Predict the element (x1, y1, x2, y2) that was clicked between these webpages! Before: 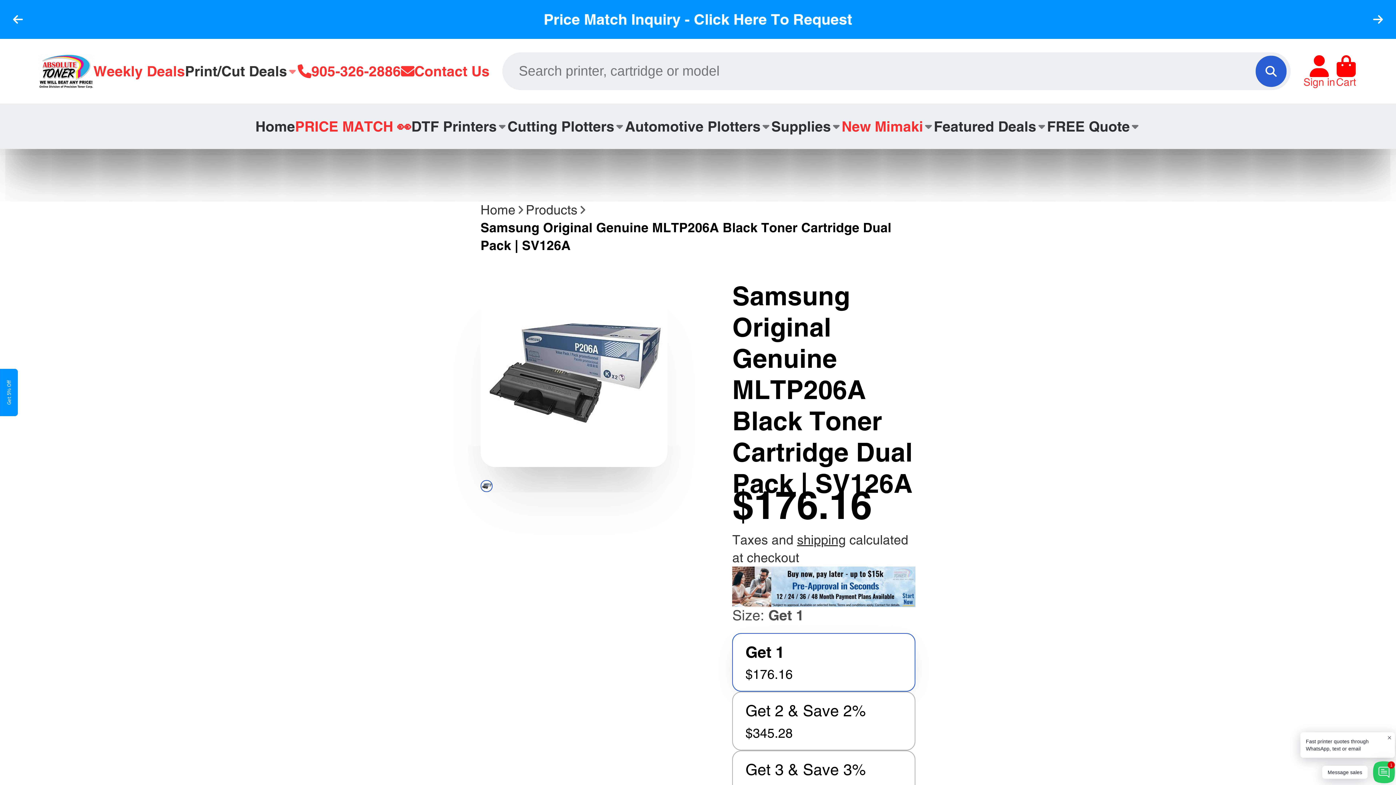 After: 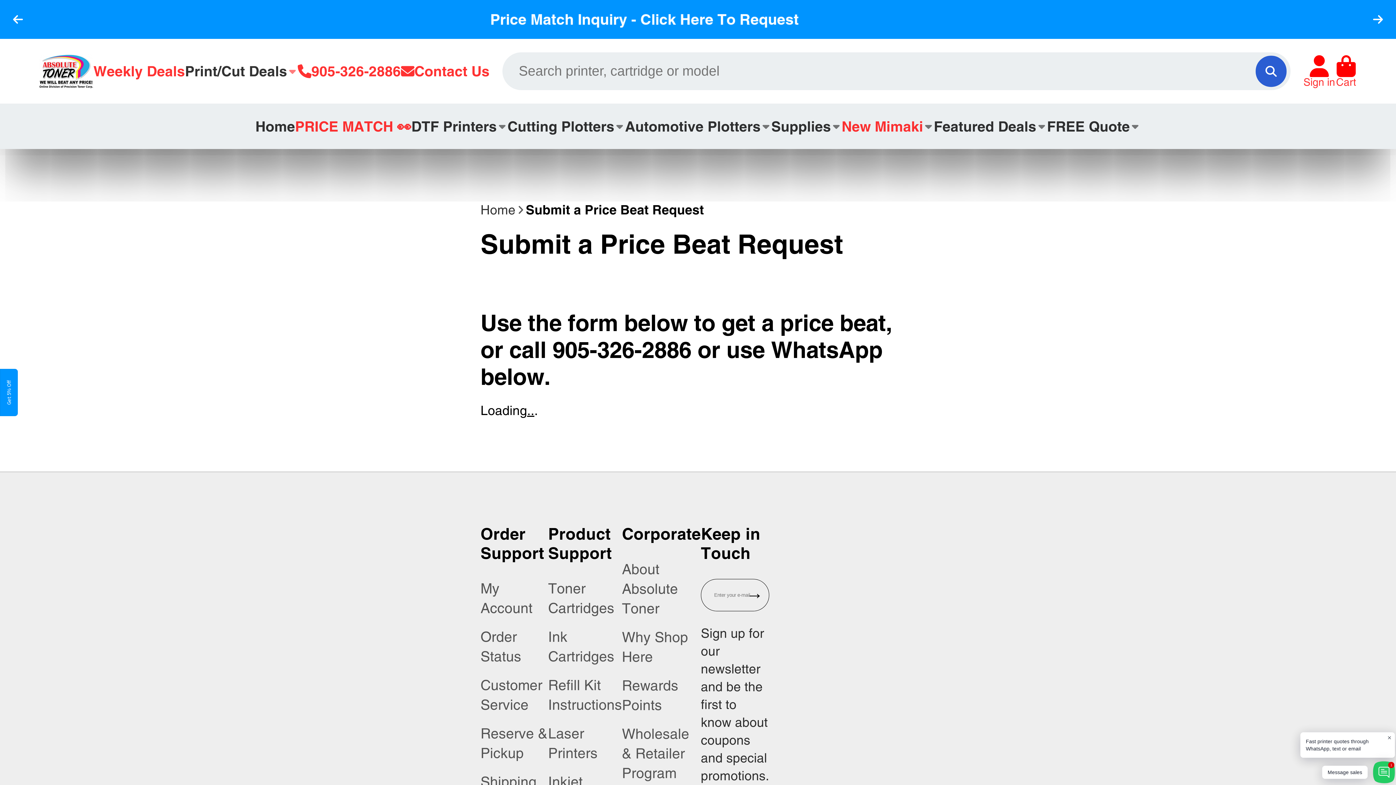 Action: bbox: (295, 103, 411, 149) label: PRICE MATCH 👀